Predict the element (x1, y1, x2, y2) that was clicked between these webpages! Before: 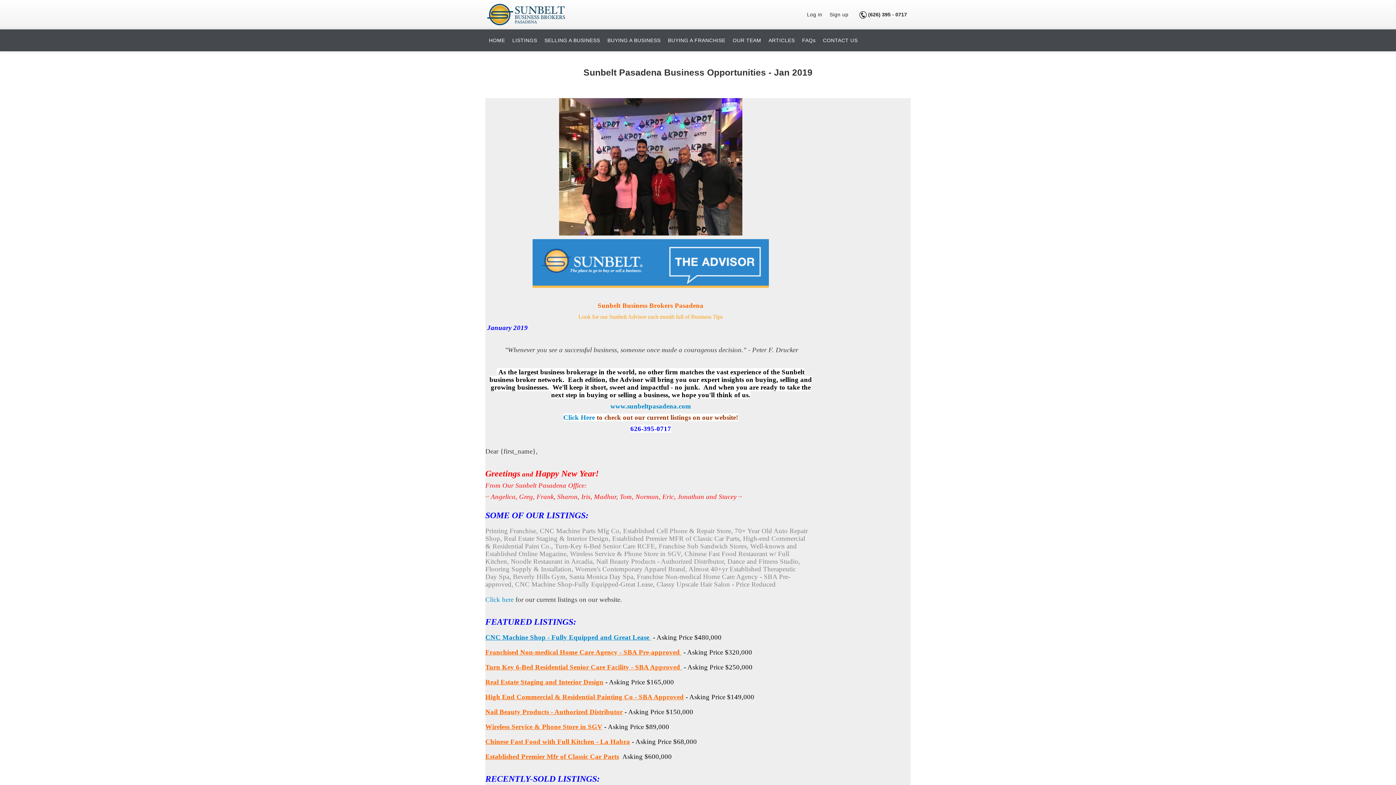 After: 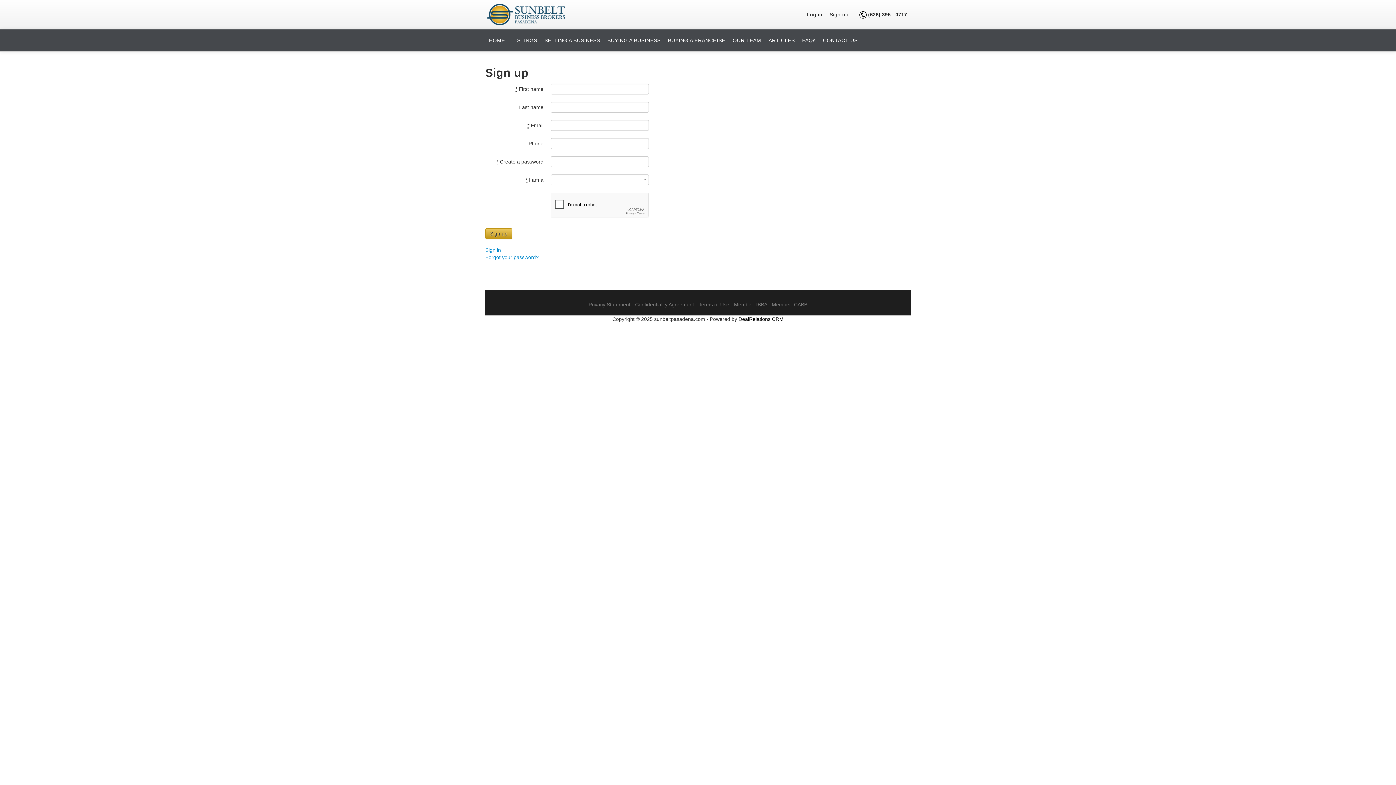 Action: bbox: (826, 3, 852, 25) label: Sign up